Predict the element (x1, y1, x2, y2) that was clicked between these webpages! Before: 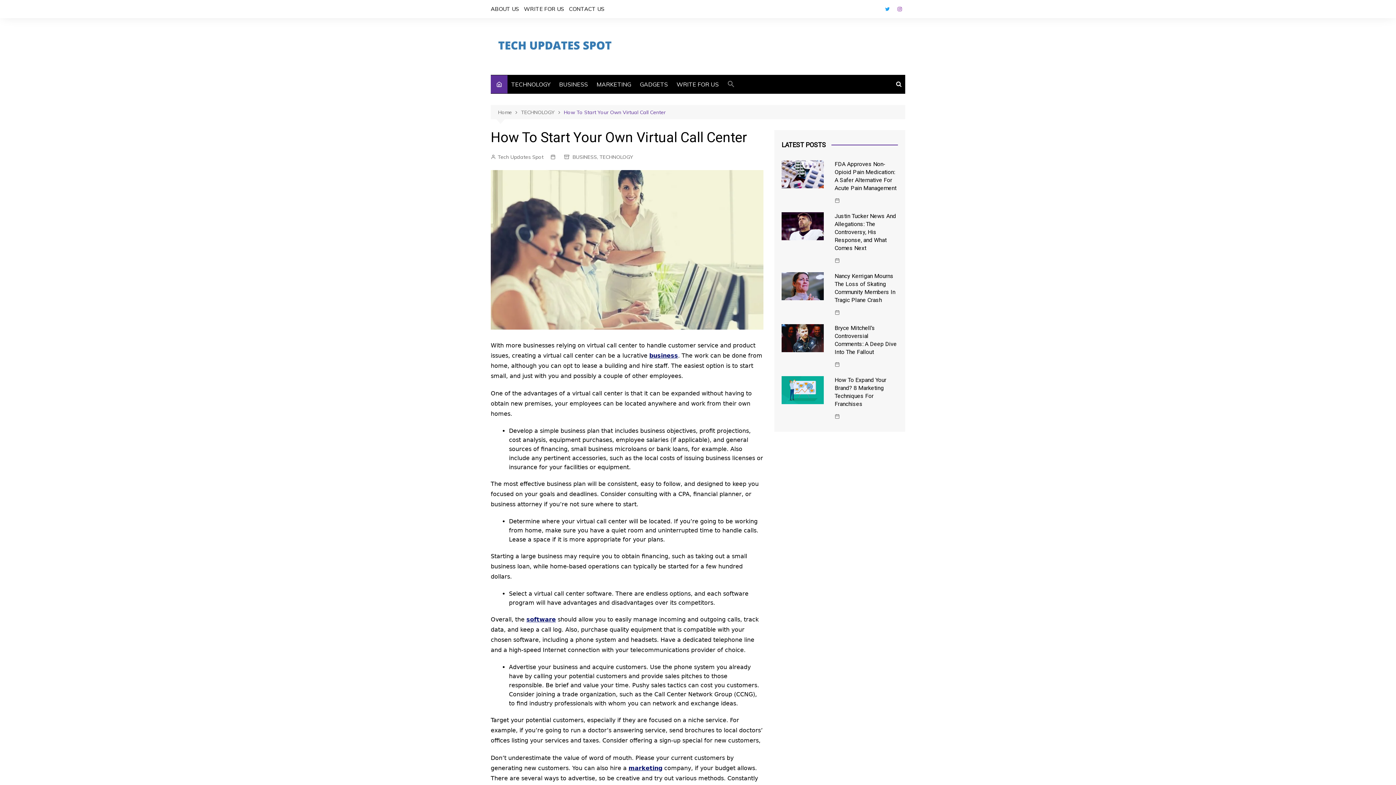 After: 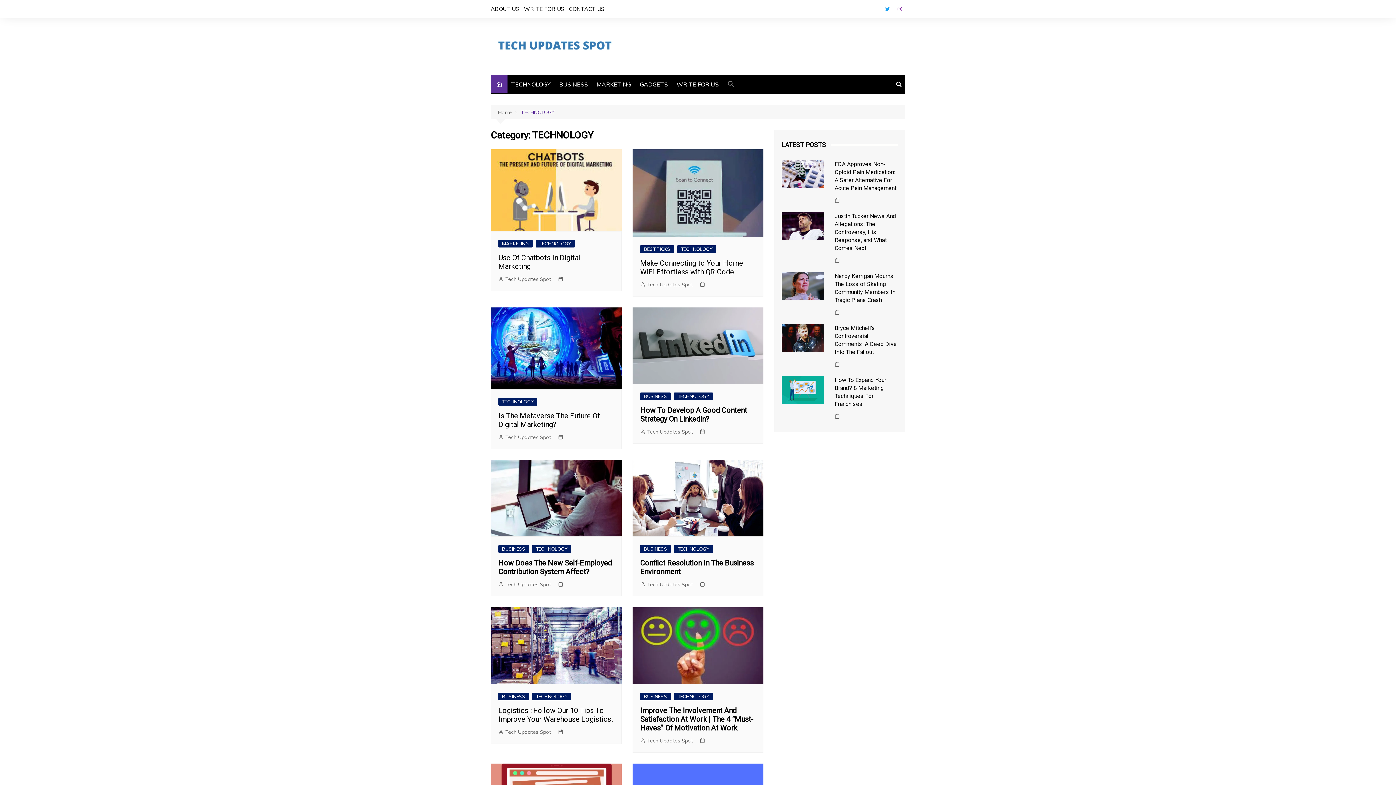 Action: label: TECHNOLOGY bbox: (599, 152, 633, 160)